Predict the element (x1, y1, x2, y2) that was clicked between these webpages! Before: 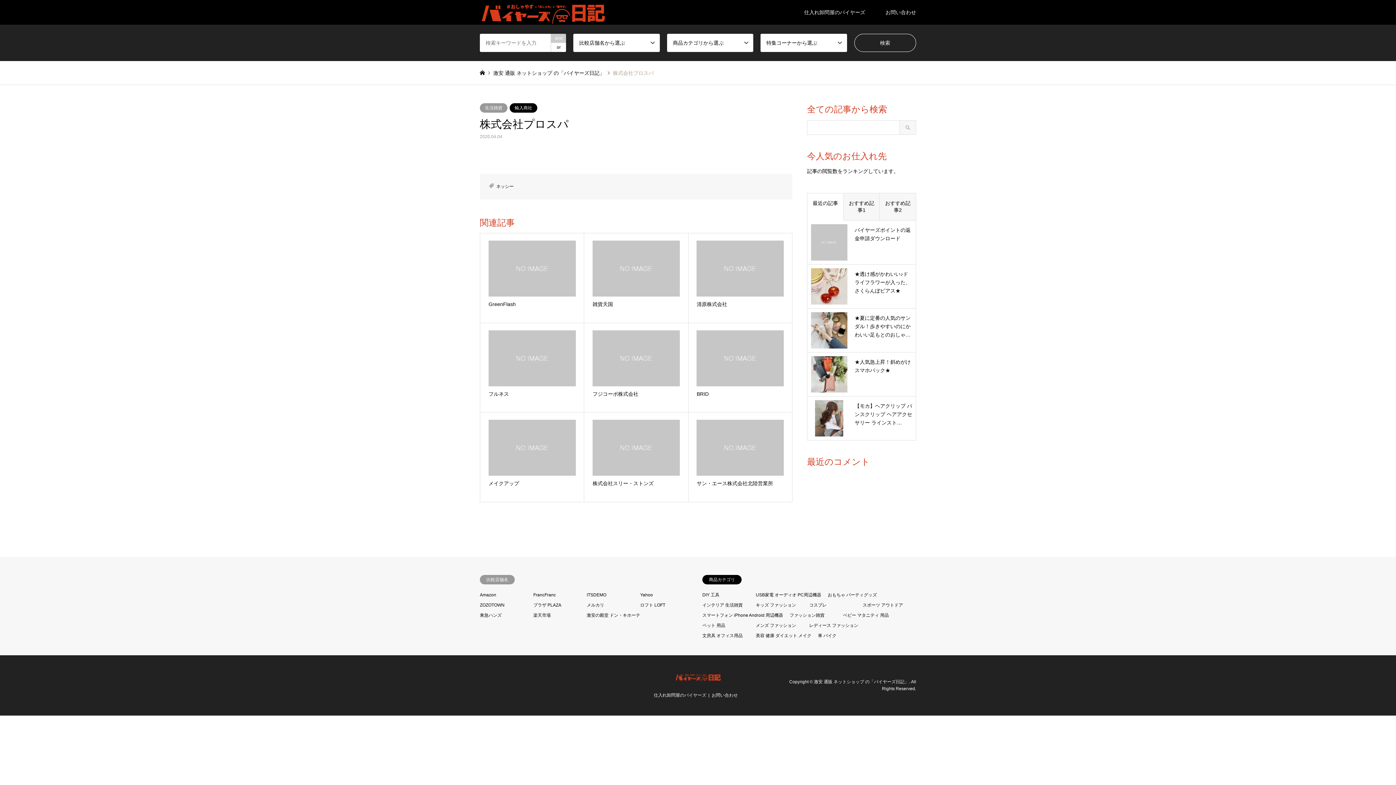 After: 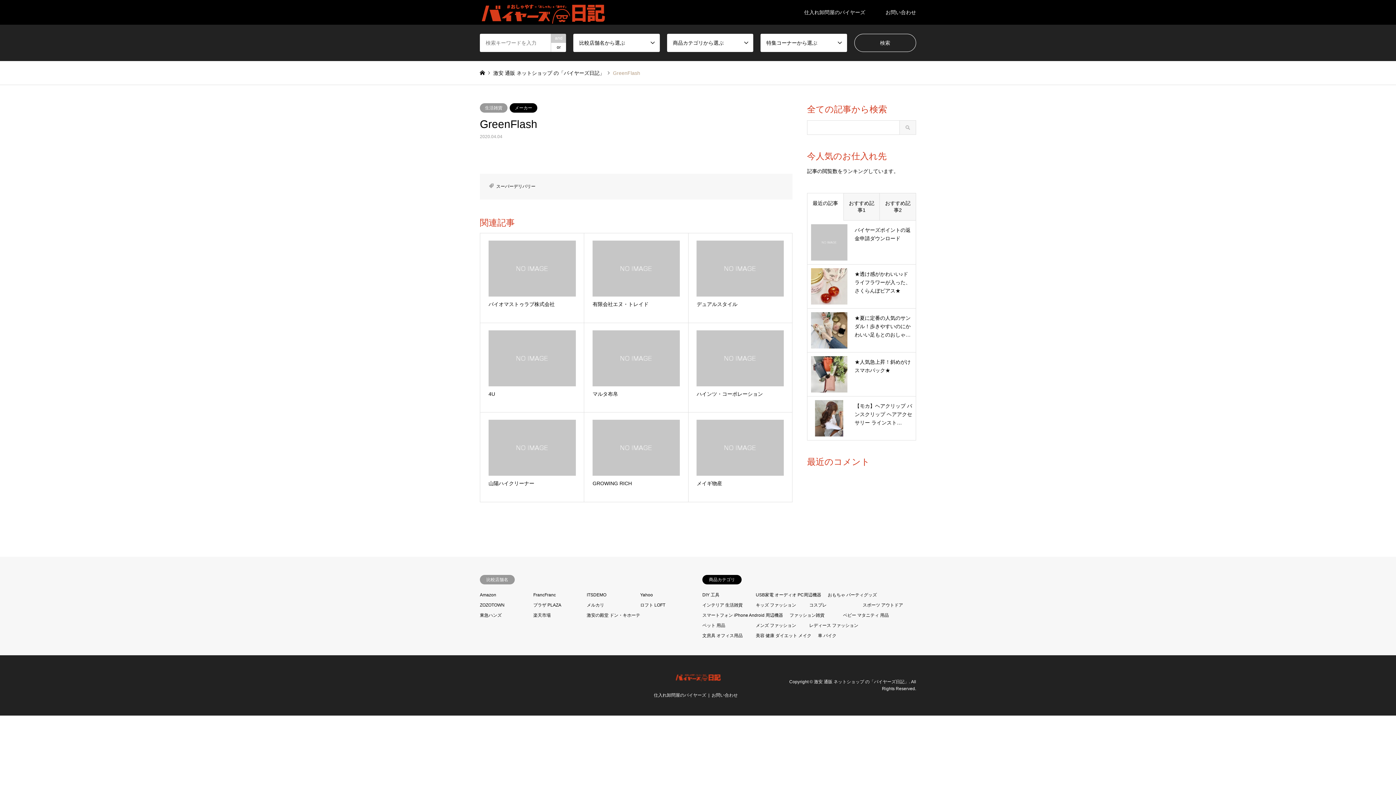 Action: bbox: (480, 233, 584, 322) label: GreenFlash